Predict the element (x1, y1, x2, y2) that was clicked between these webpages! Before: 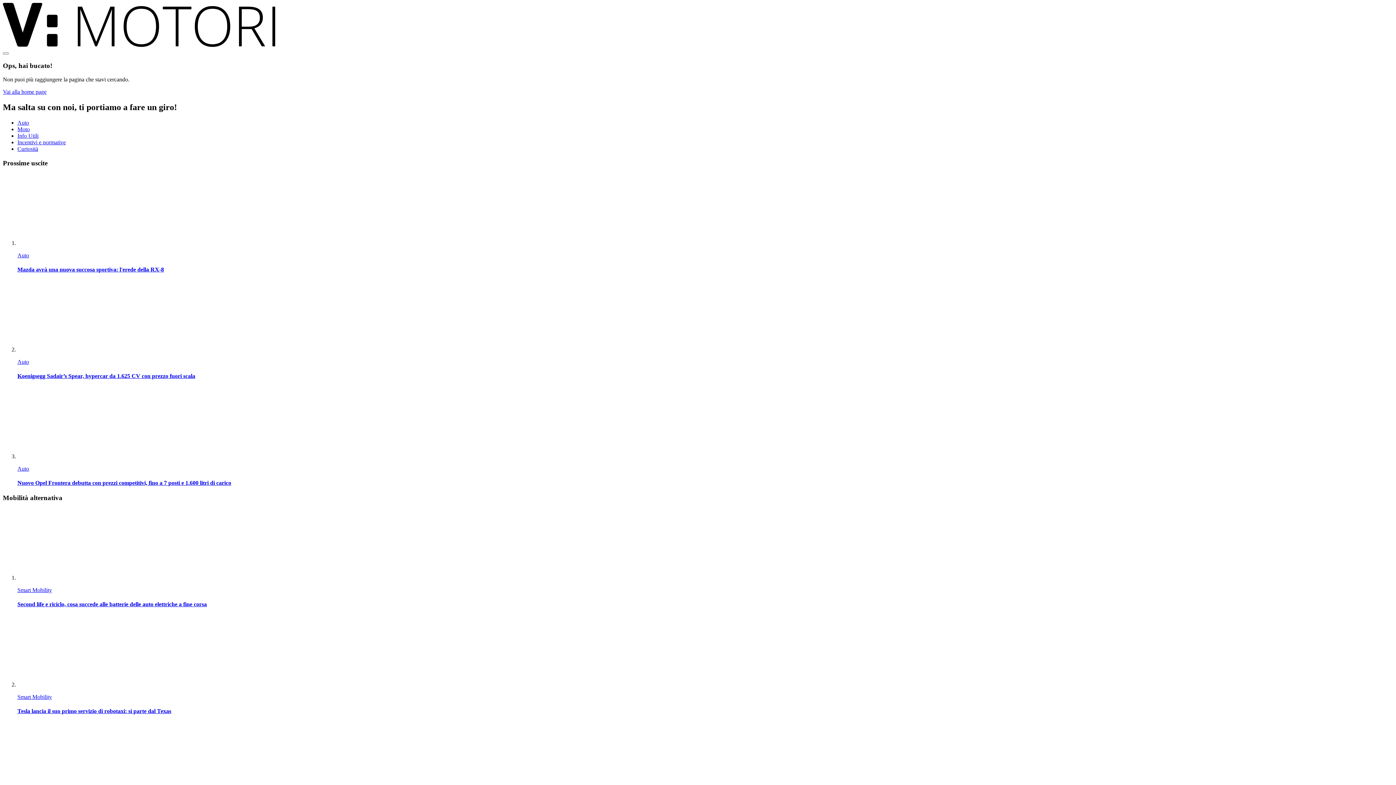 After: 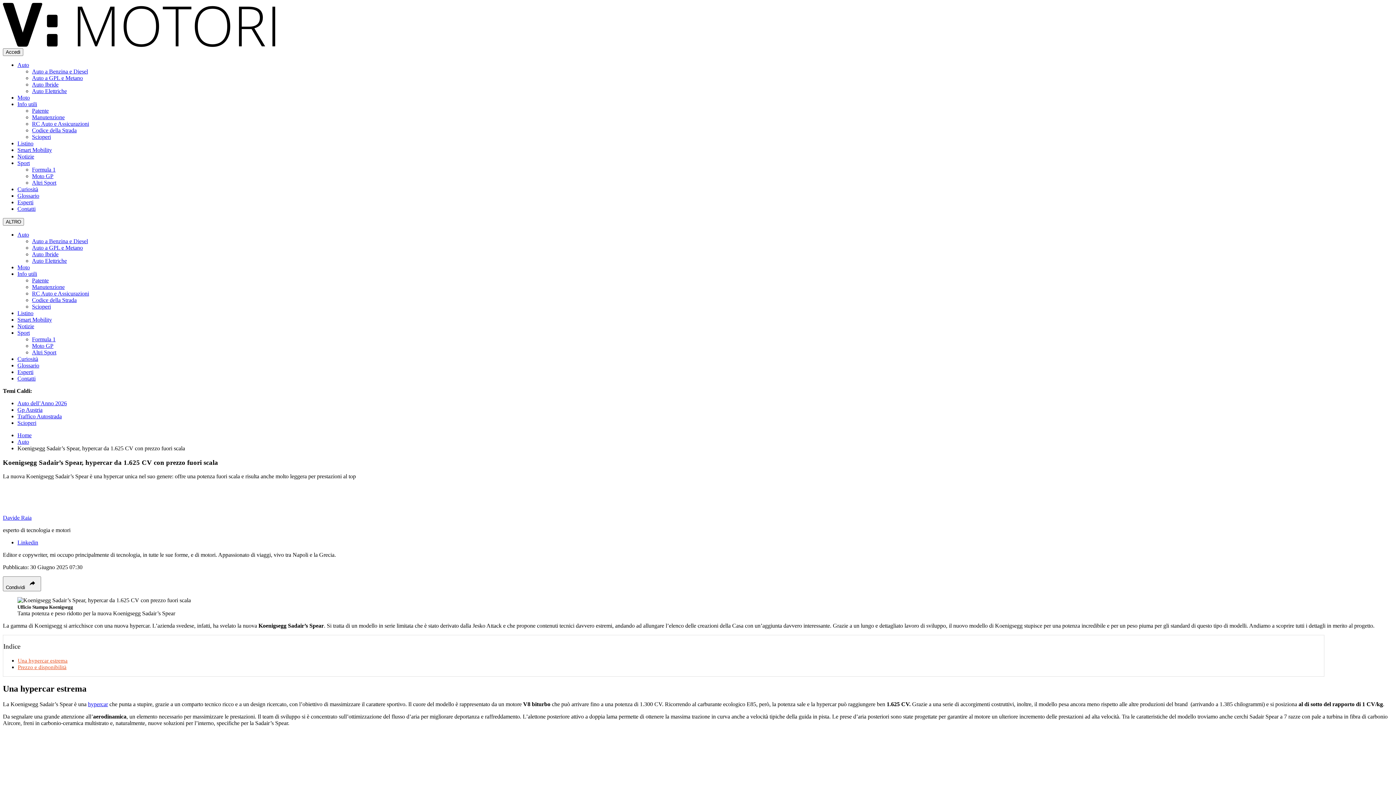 Action: bbox: (17, 280, 1393, 353)